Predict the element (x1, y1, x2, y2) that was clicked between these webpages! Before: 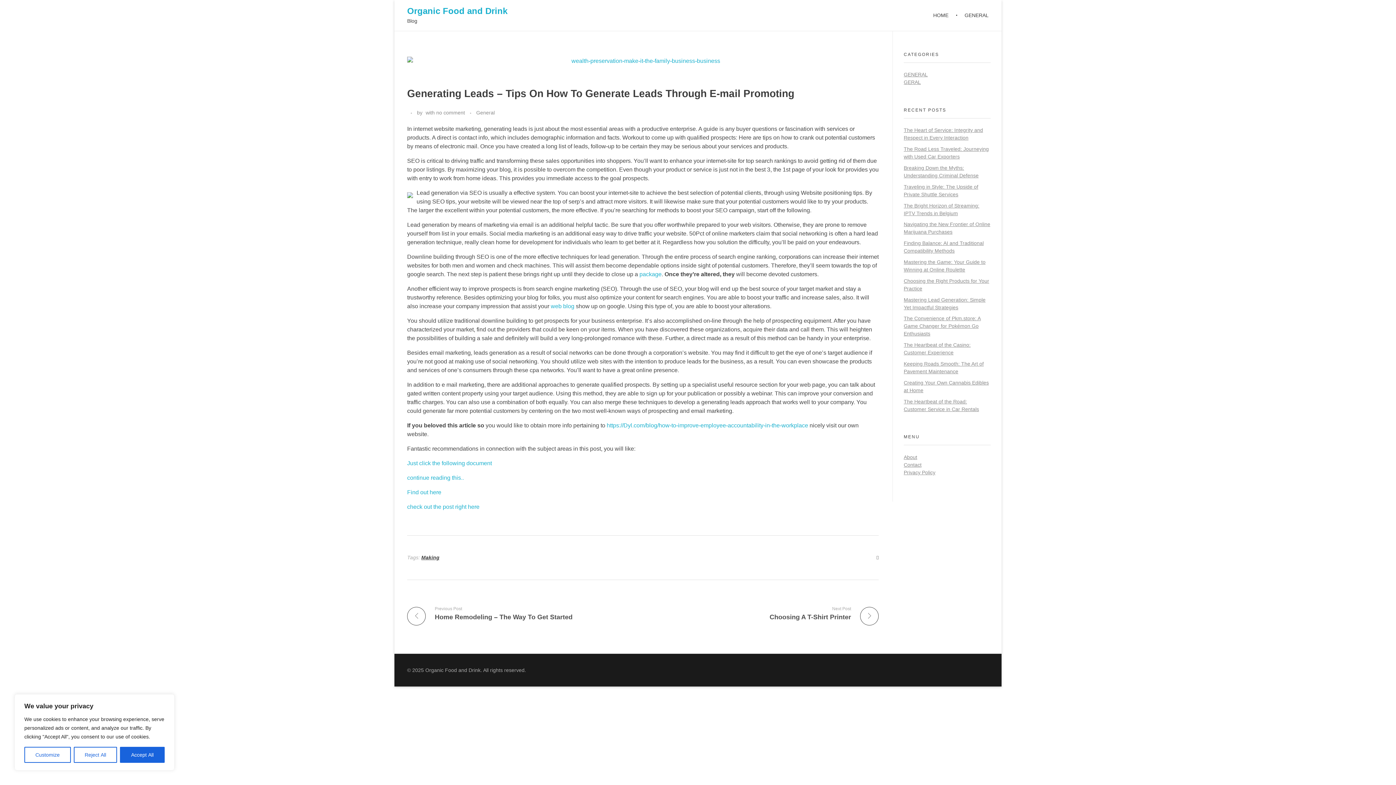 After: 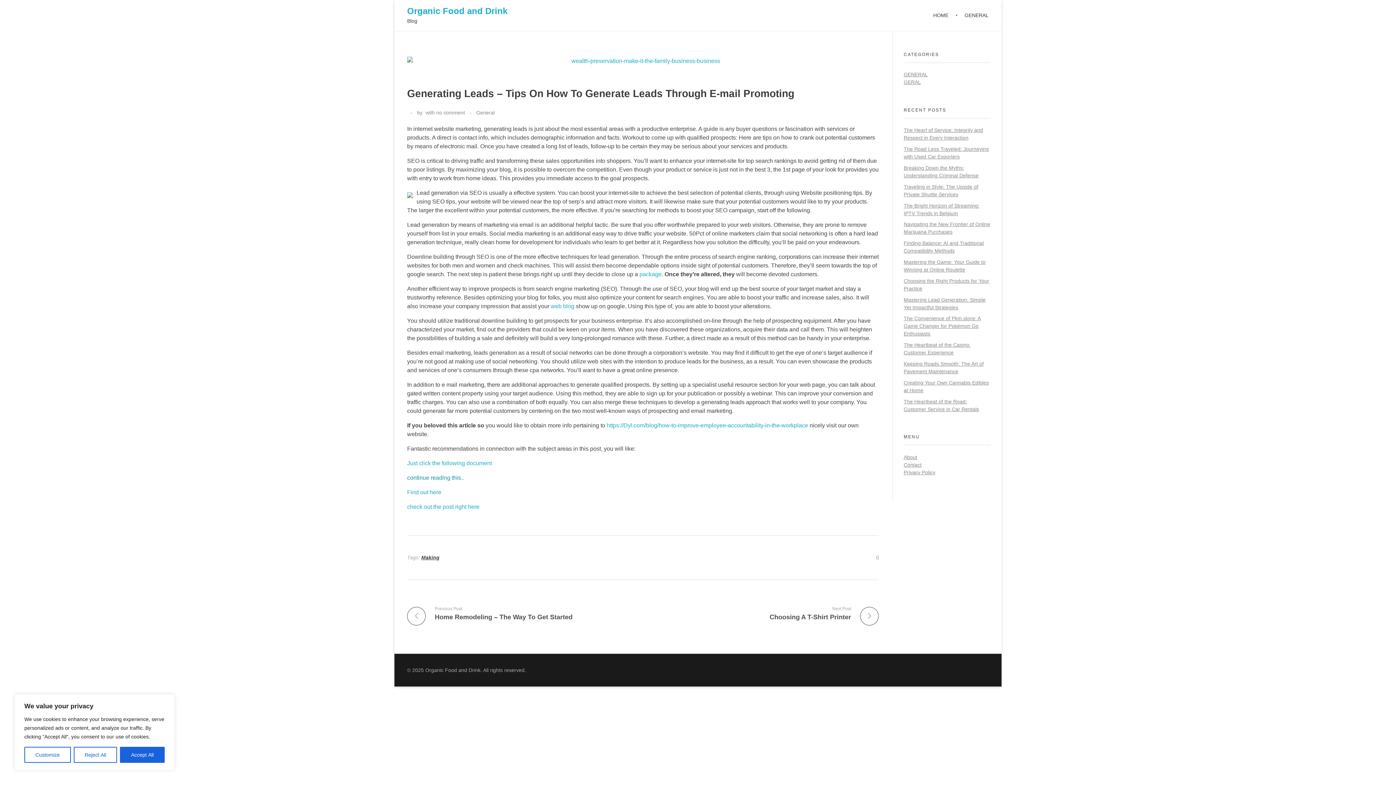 Action: bbox: (407, 474, 464, 481) label: continue reading this..